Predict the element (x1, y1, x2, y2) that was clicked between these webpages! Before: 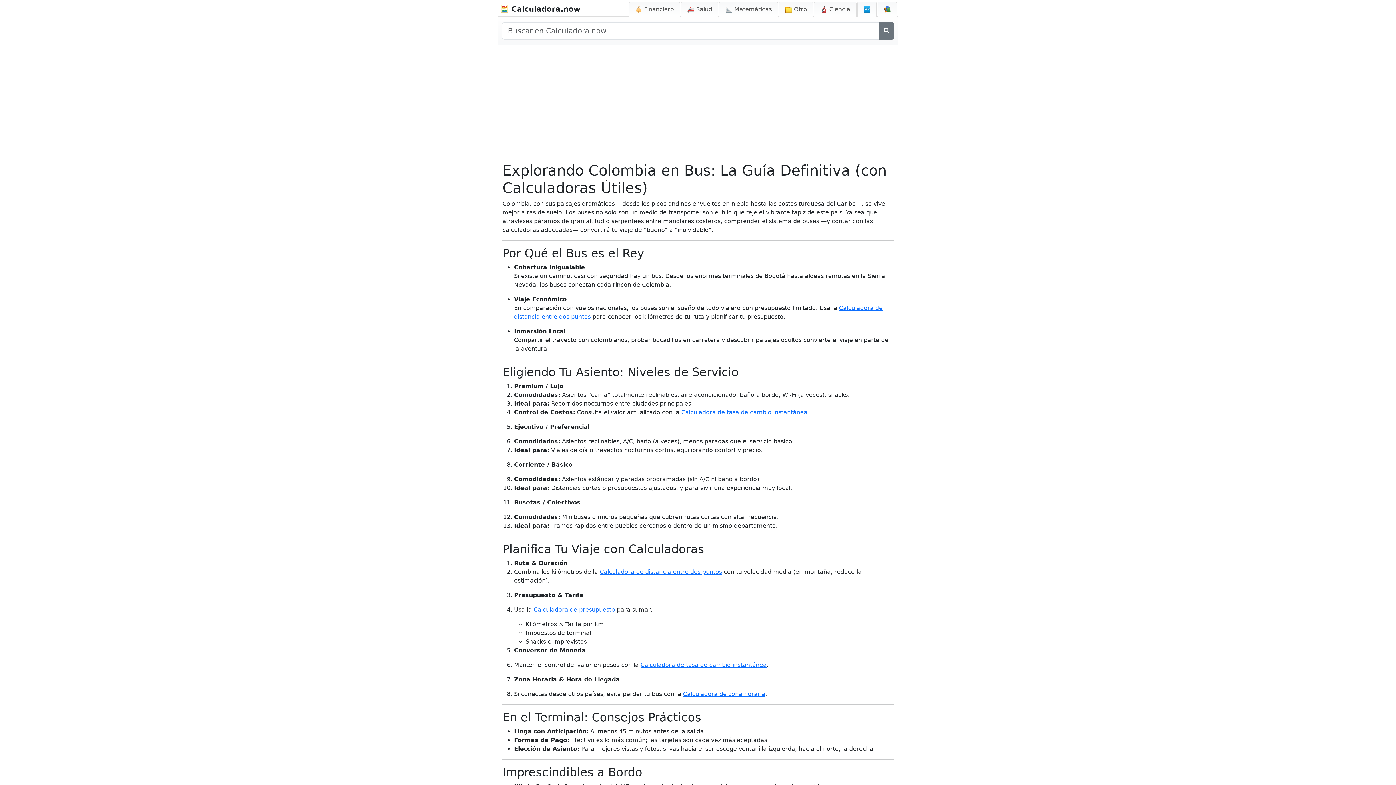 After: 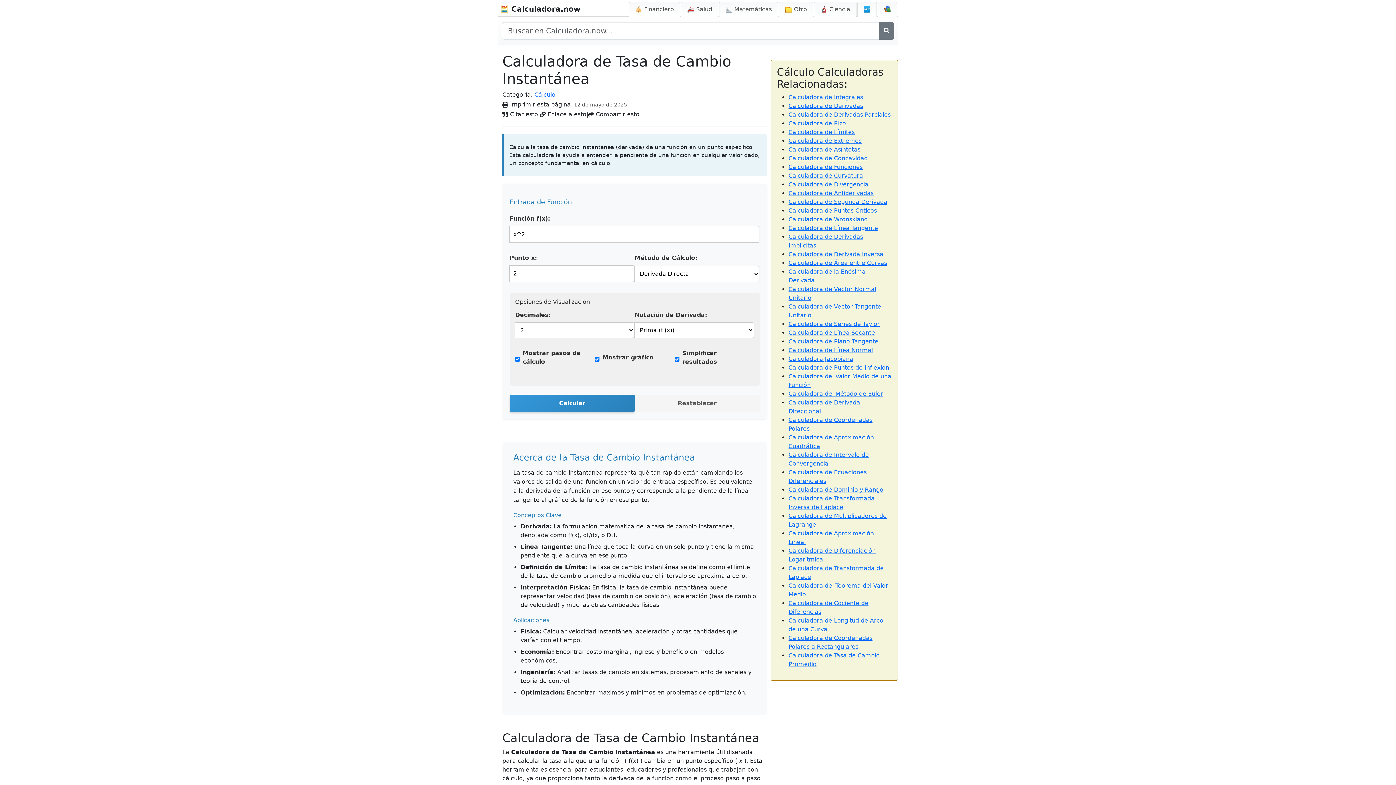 Action: label: Calculadora de tasa de cambio instantánea bbox: (681, 409, 807, 416)